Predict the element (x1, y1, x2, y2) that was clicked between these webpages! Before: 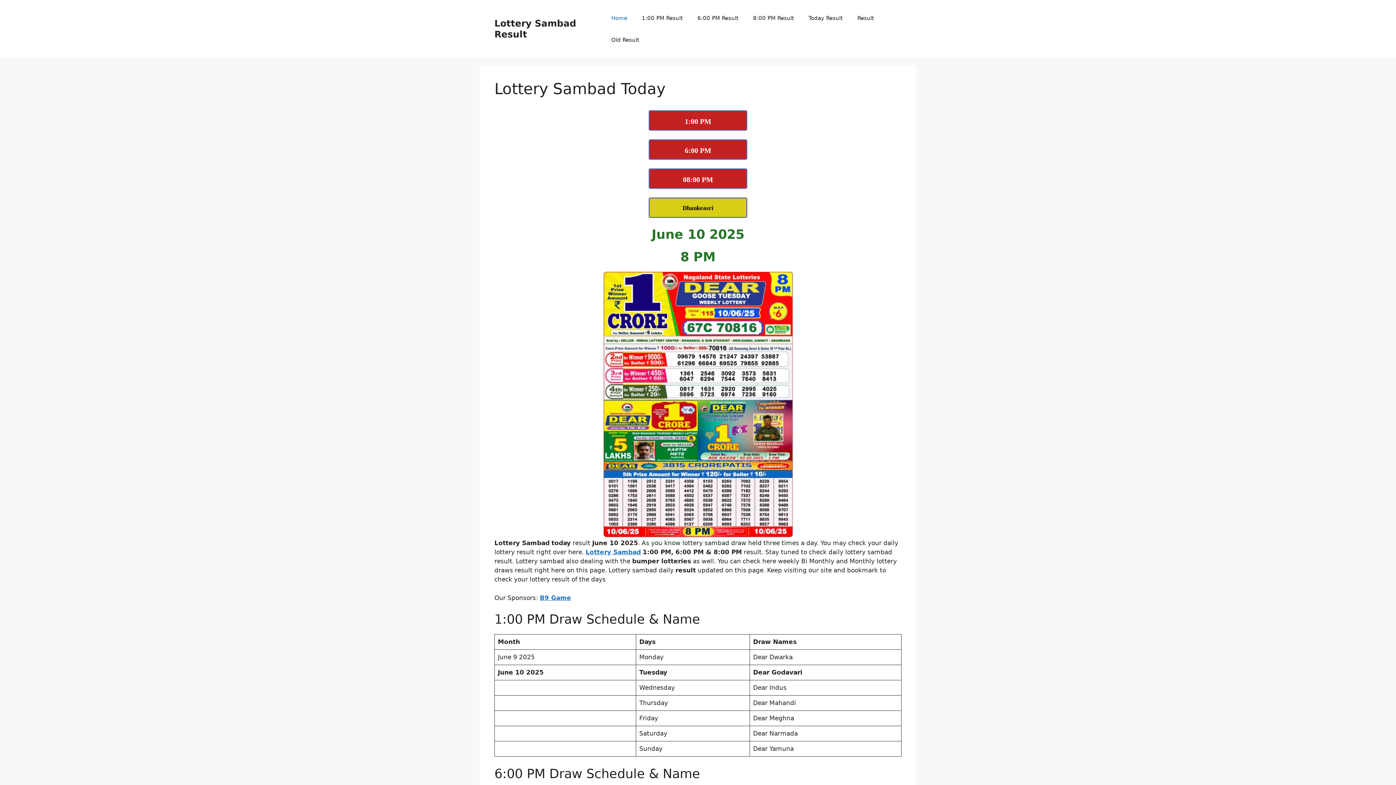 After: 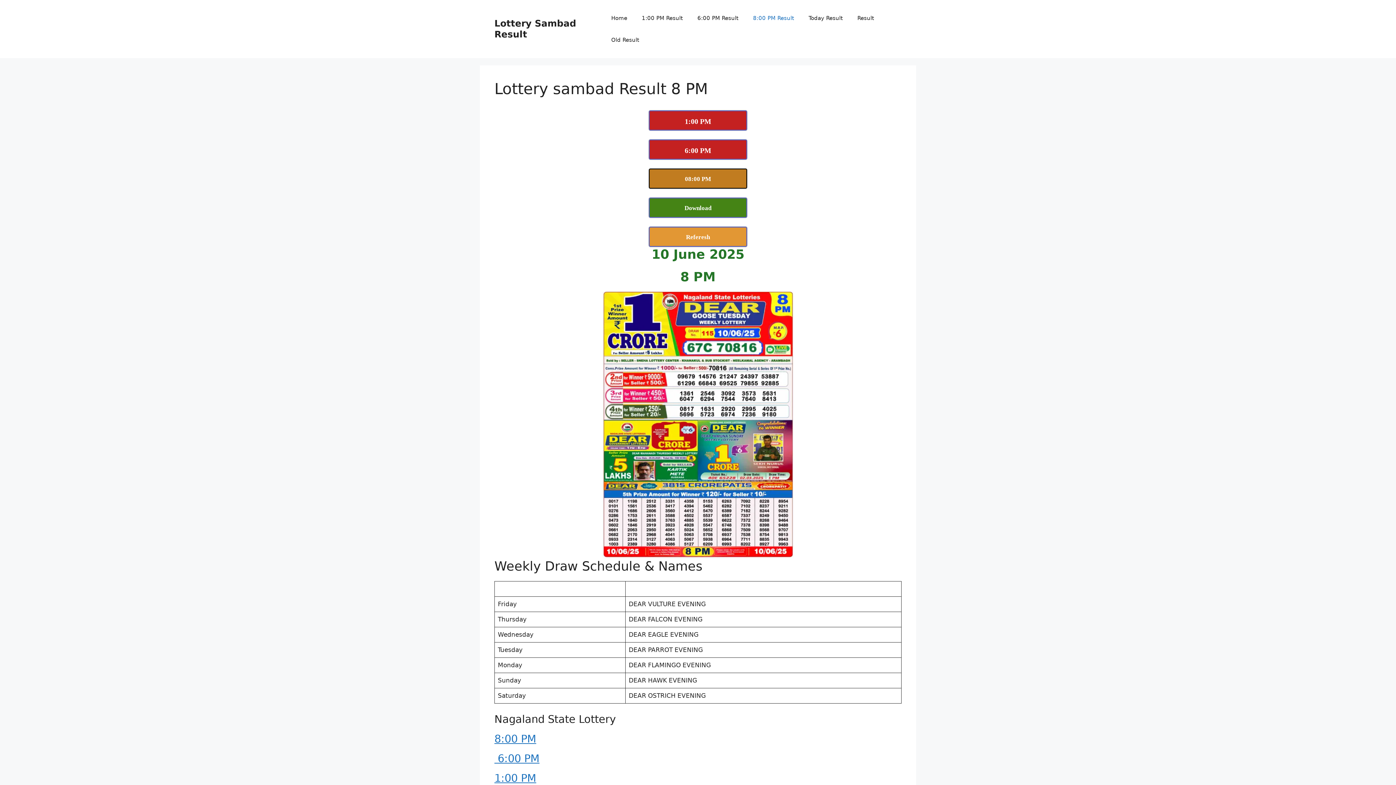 Action: label: 08:00 PM bbox: (649, 168, 747, 188)